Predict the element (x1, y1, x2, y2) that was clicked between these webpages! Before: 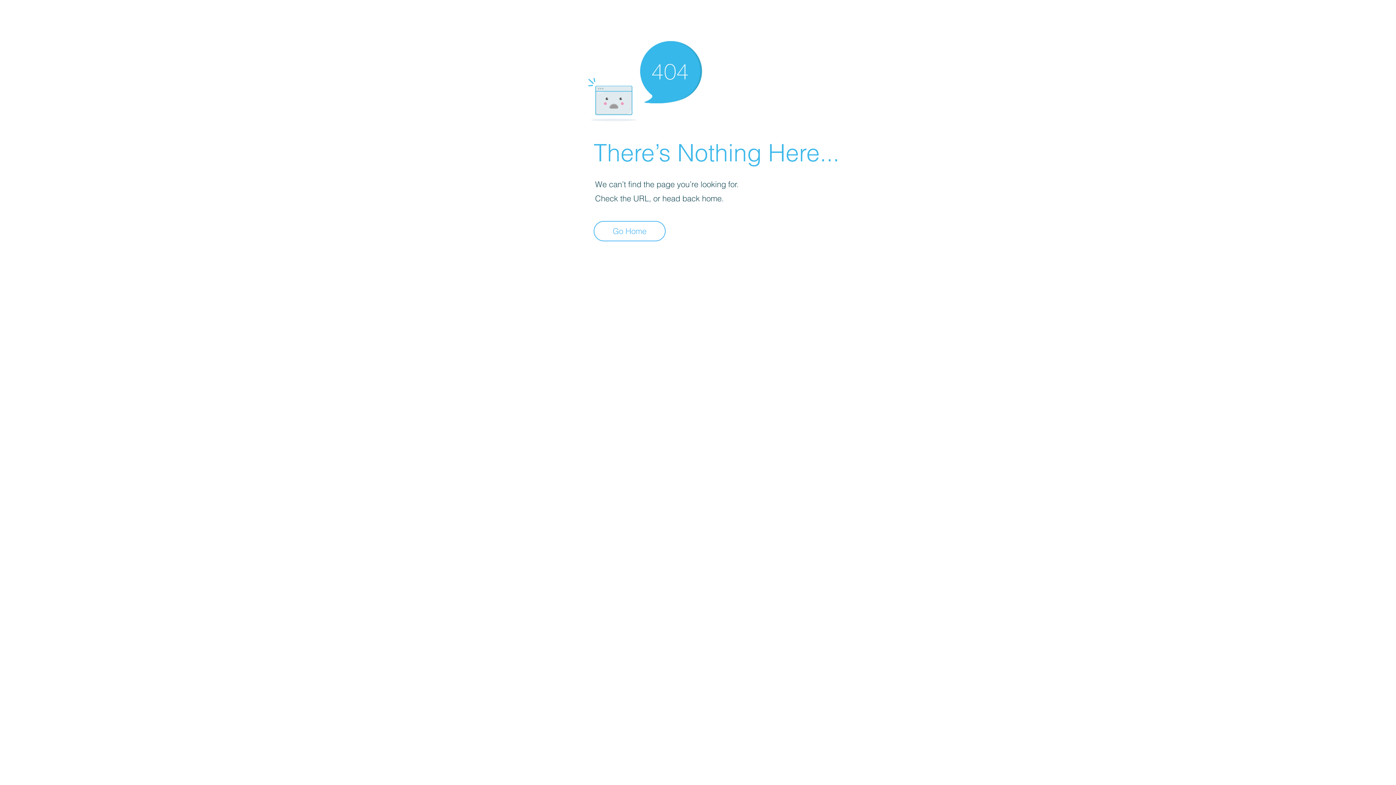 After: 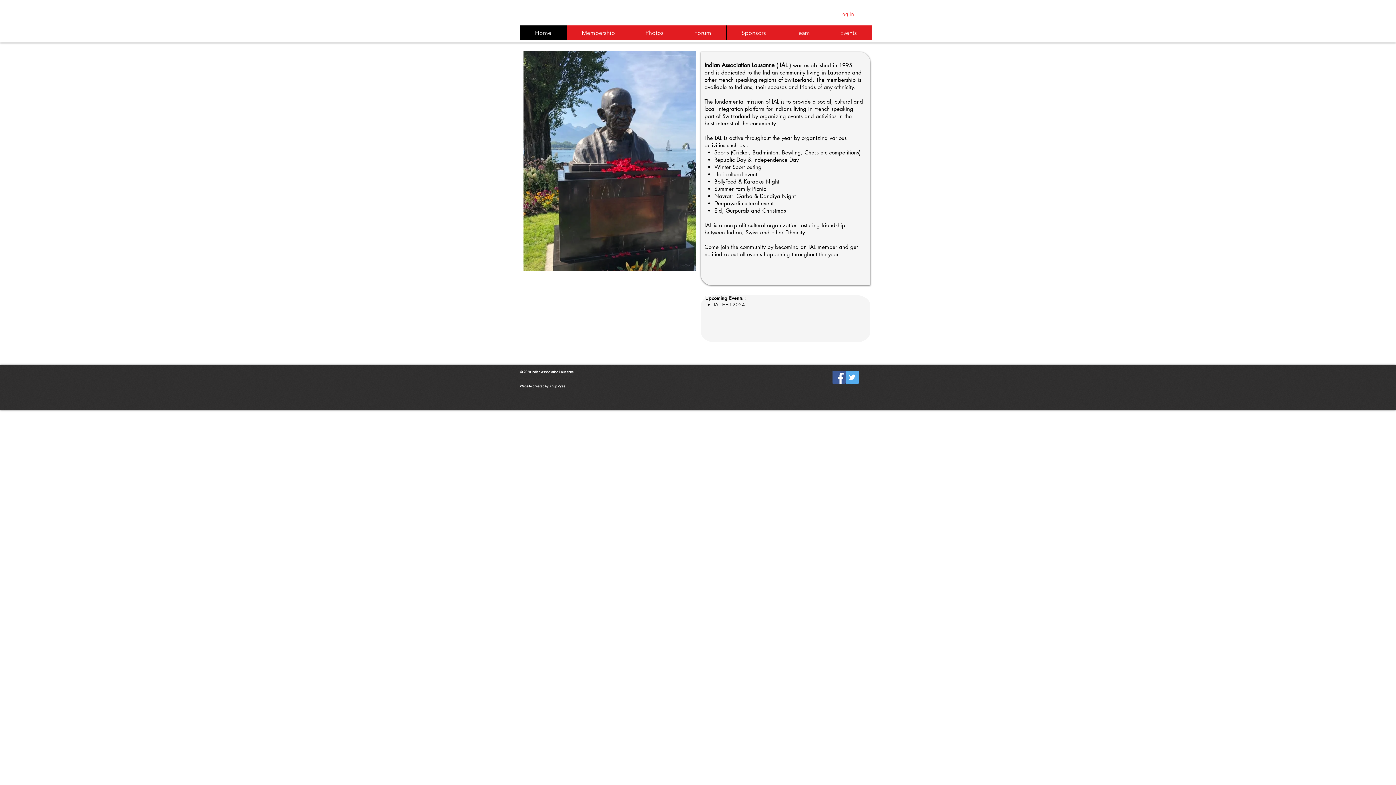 Action: label: Go Home bbox: (593, 221, 665, 241)